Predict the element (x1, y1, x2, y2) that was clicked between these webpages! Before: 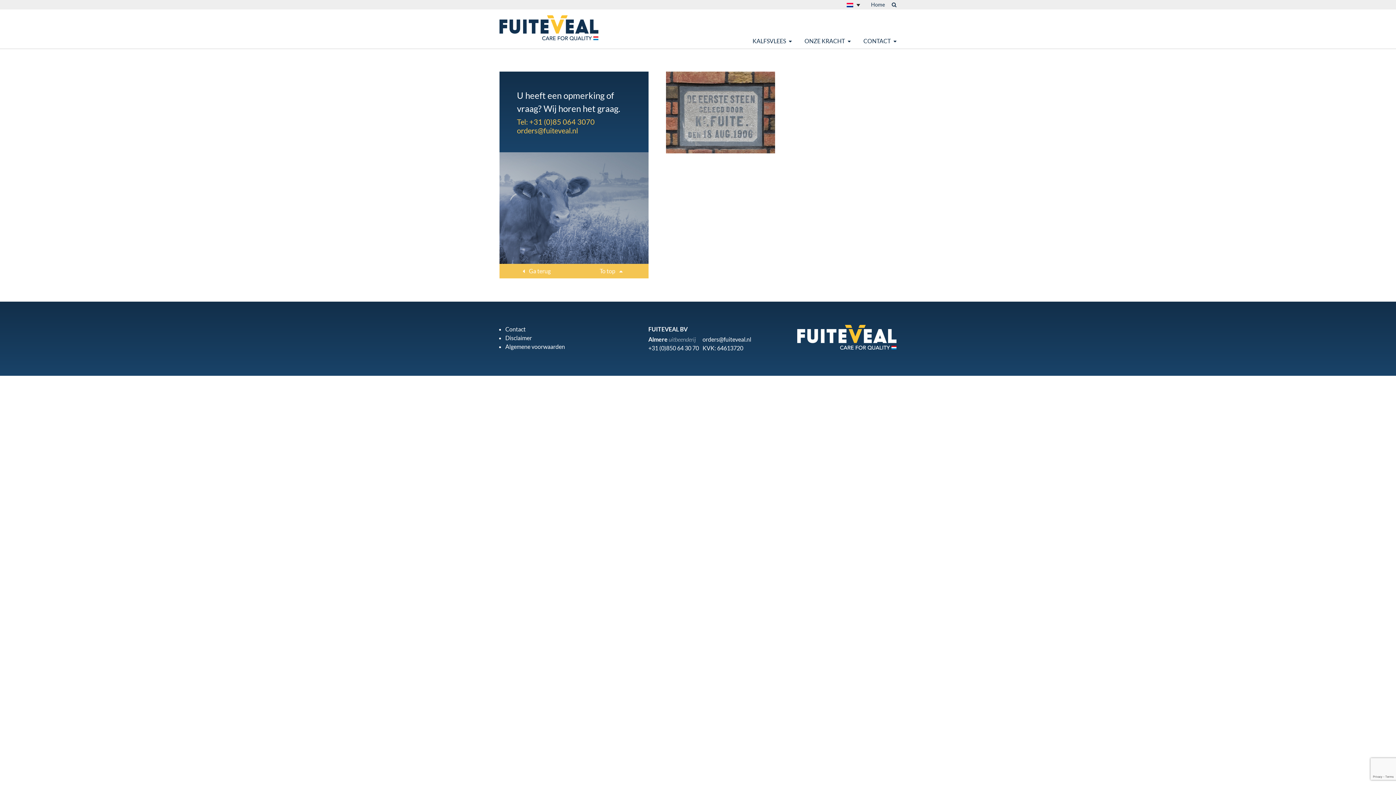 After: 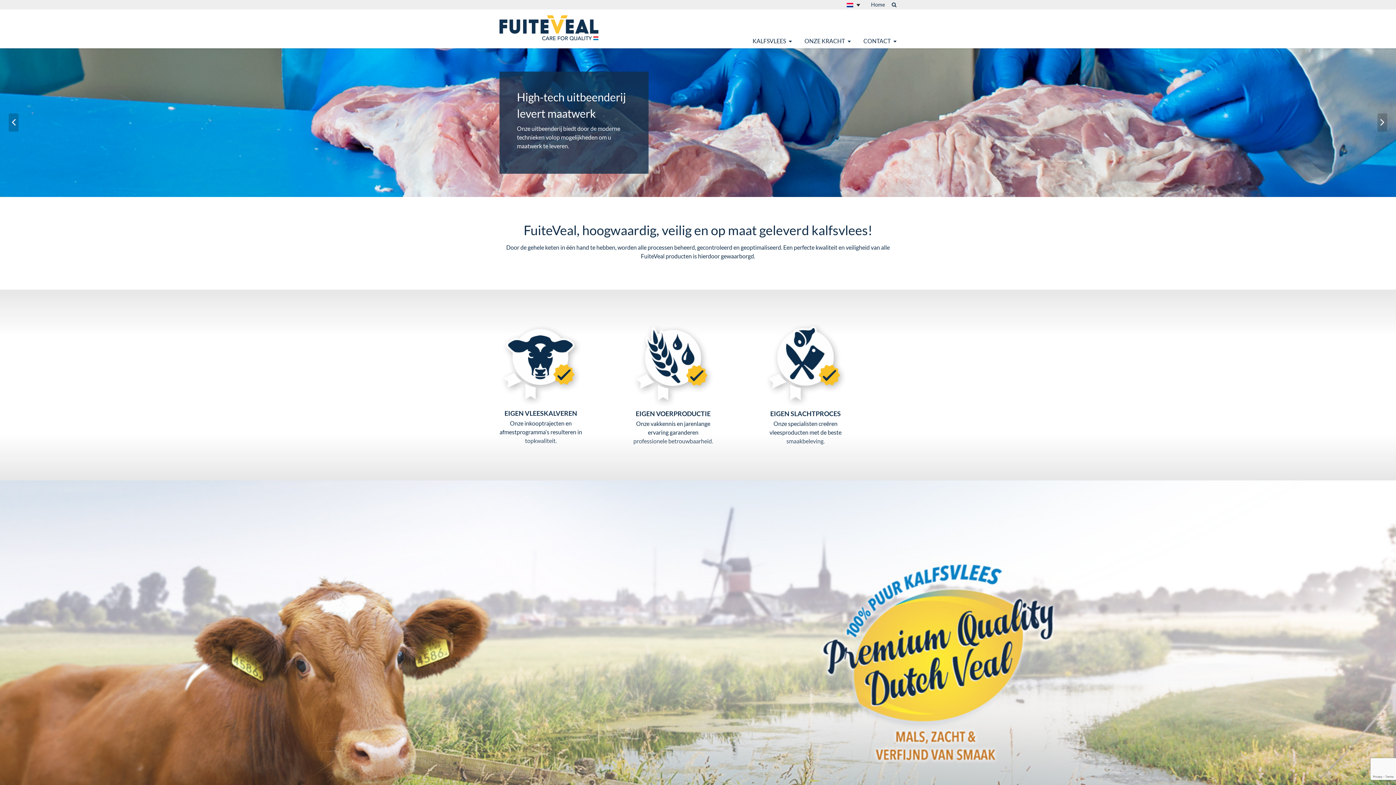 Action: bbox: (499, 15, 598, 42)